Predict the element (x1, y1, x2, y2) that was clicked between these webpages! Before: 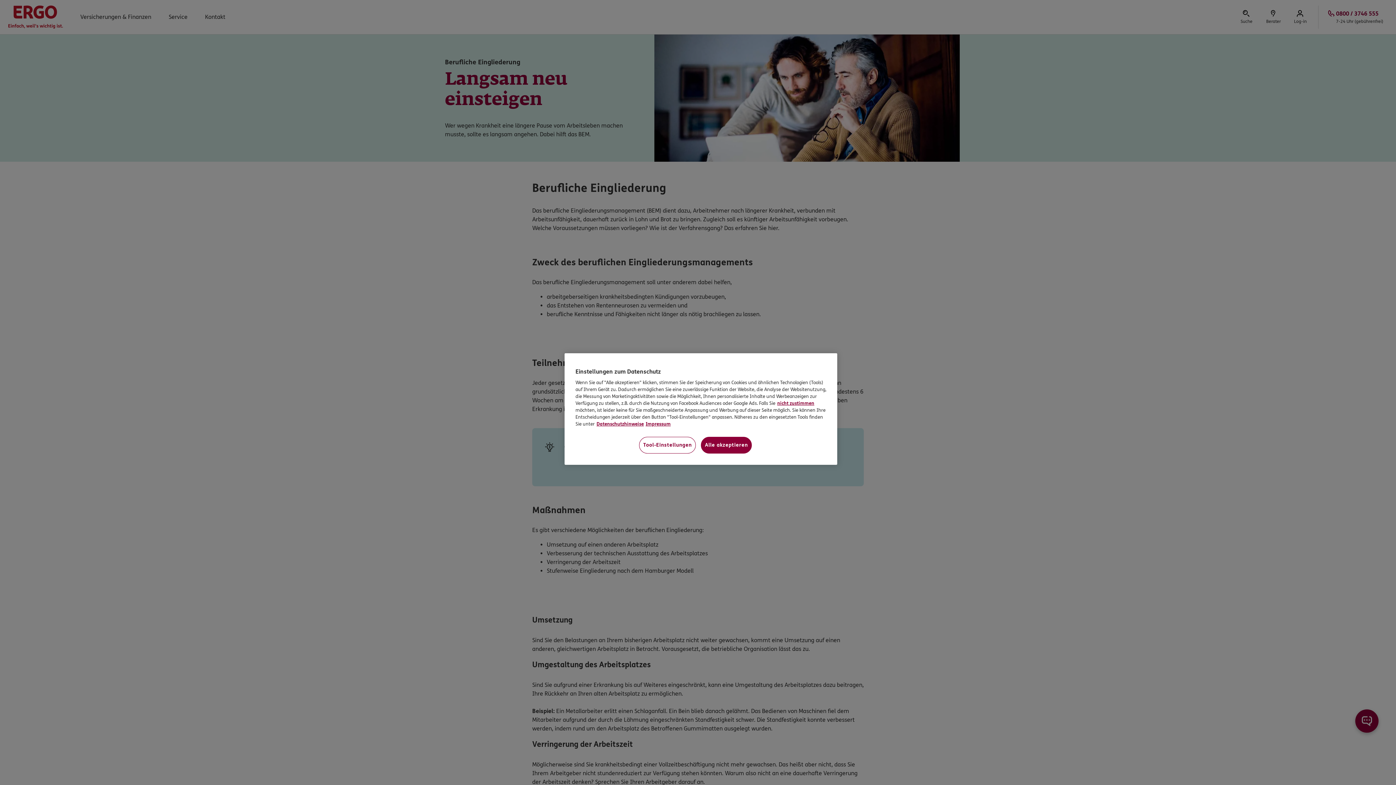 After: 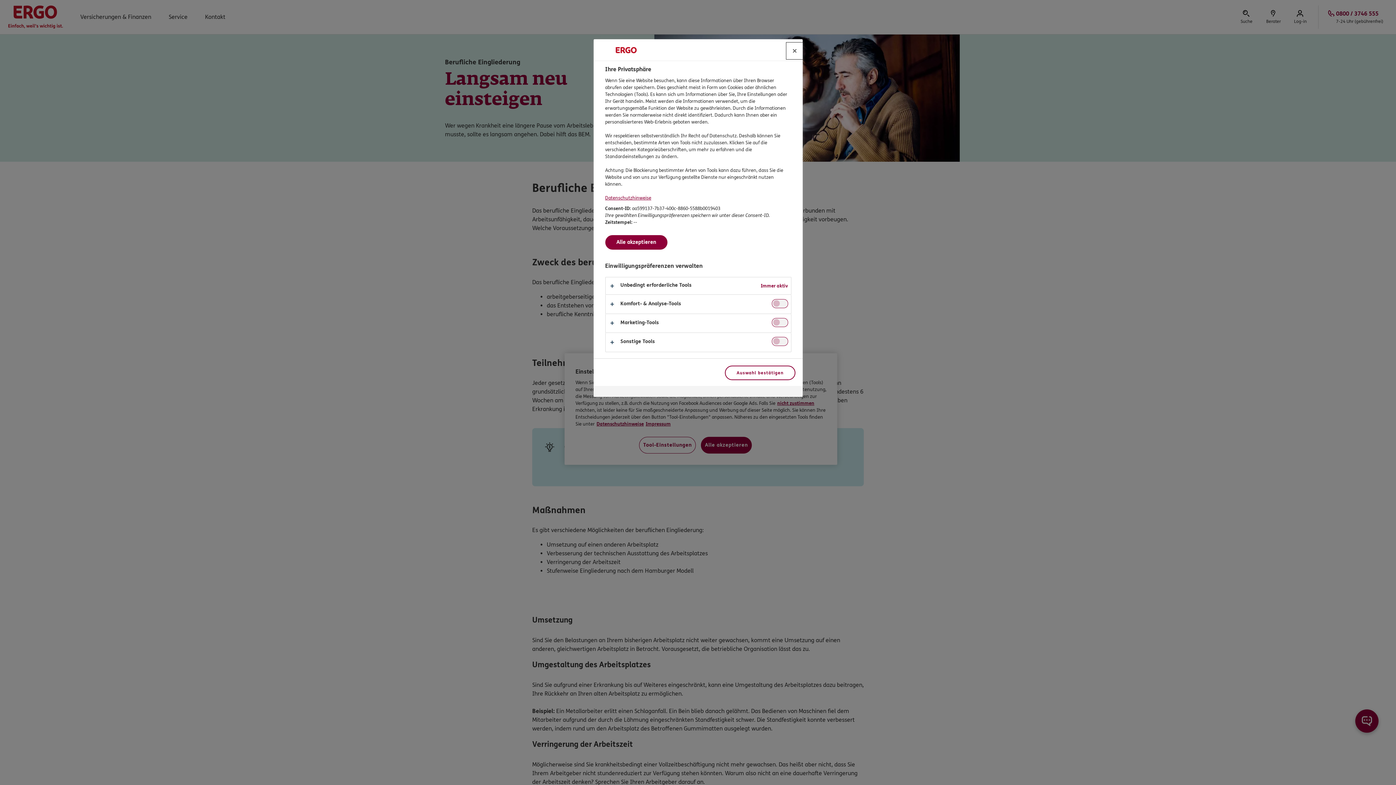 Action: label: Tool-Einstellungen bbox: (639, 437, 696, 453)